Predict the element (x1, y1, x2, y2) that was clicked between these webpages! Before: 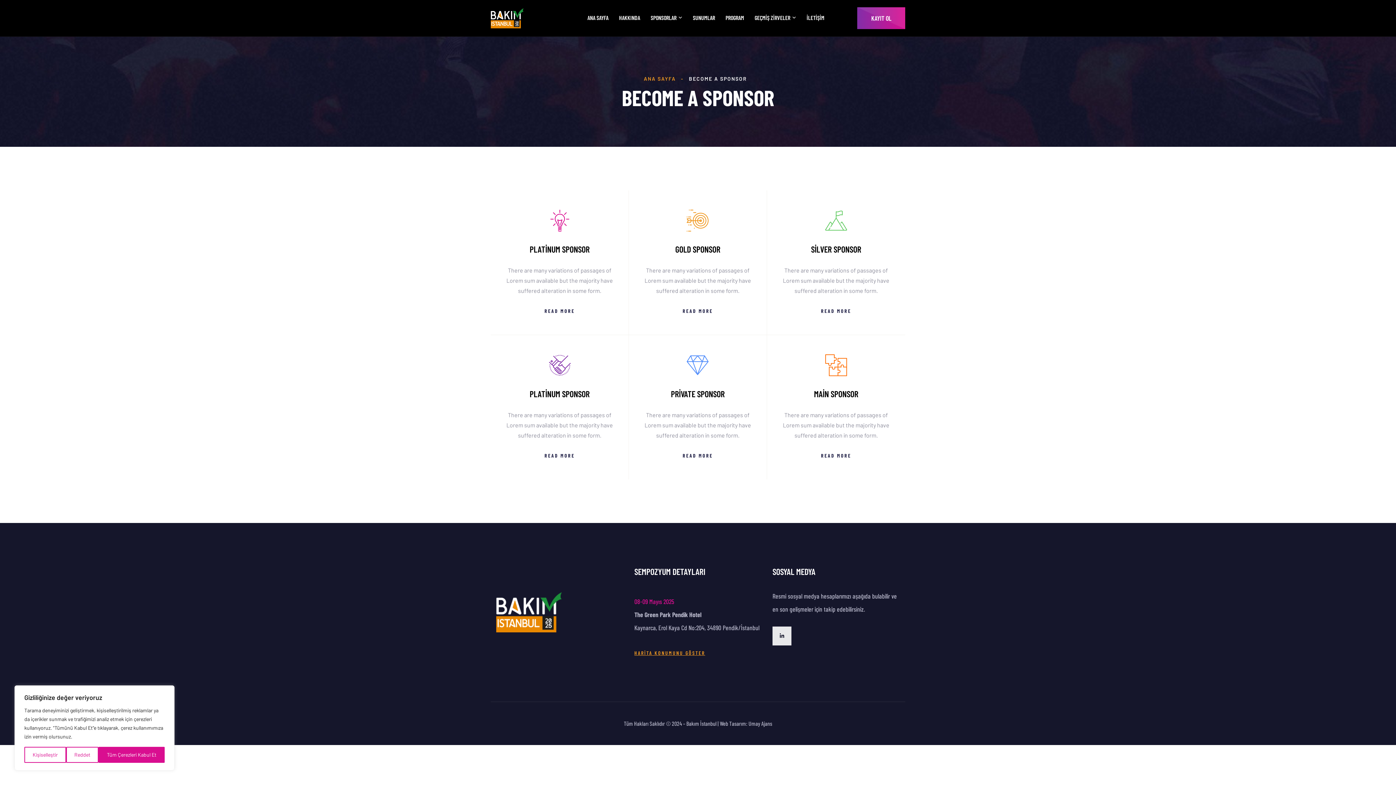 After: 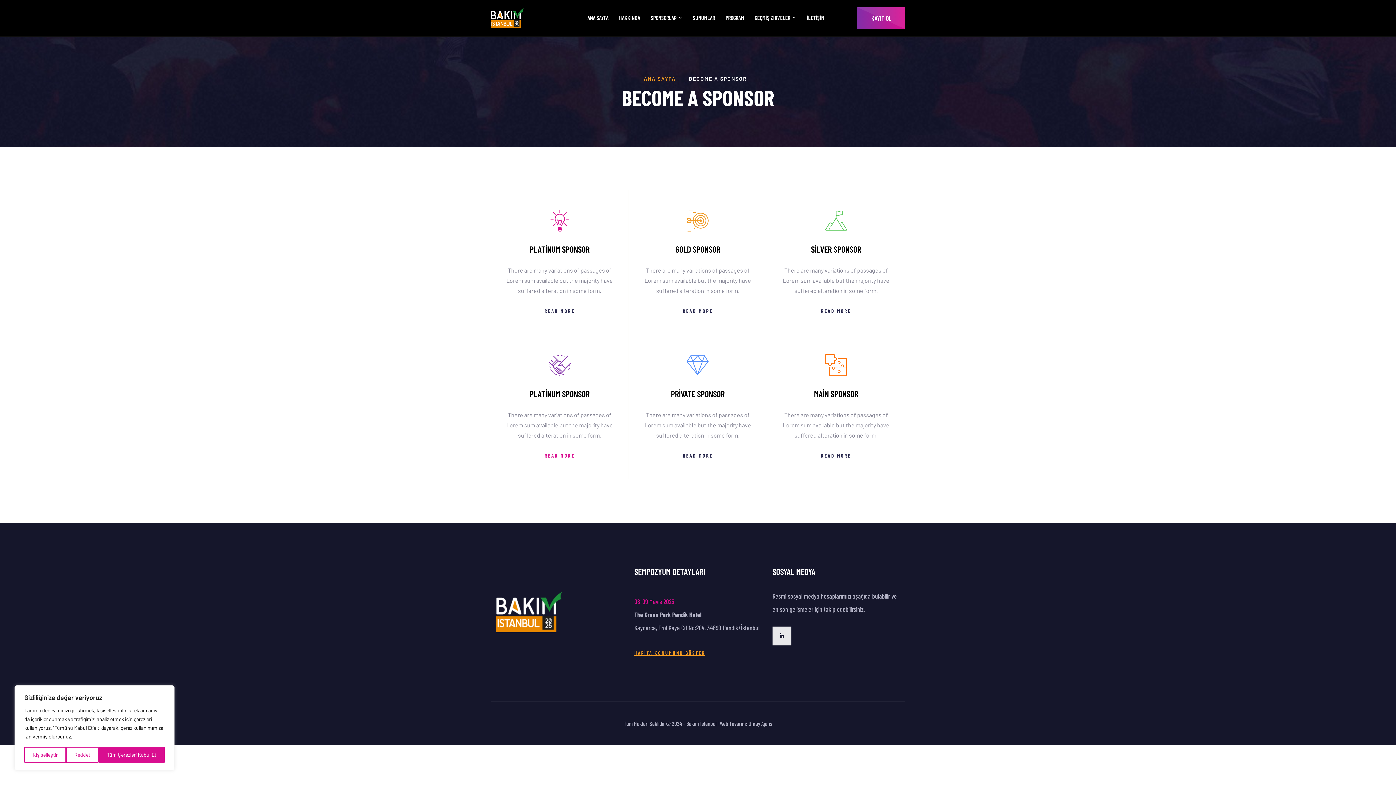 Action: label: READ MORE bbox: (544, 451, 574, 460)